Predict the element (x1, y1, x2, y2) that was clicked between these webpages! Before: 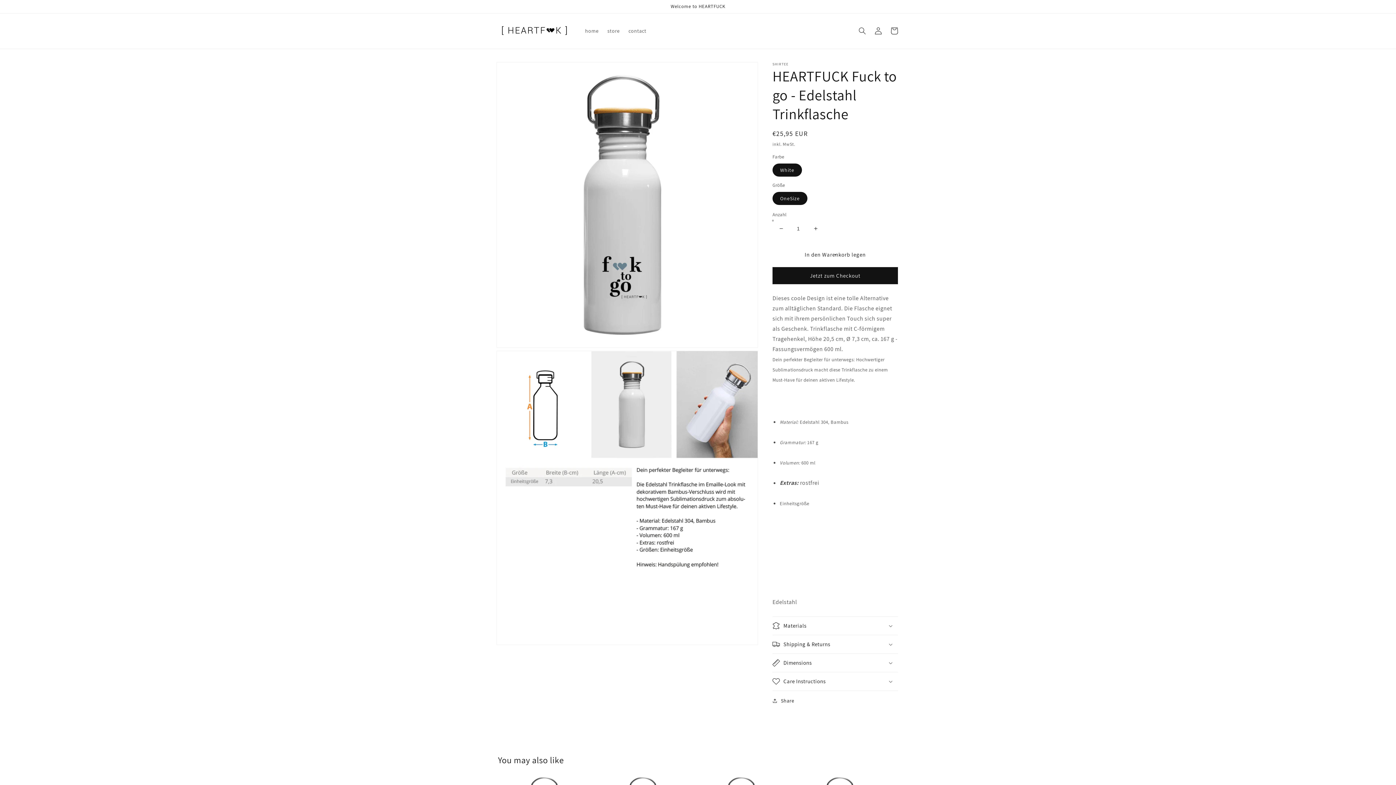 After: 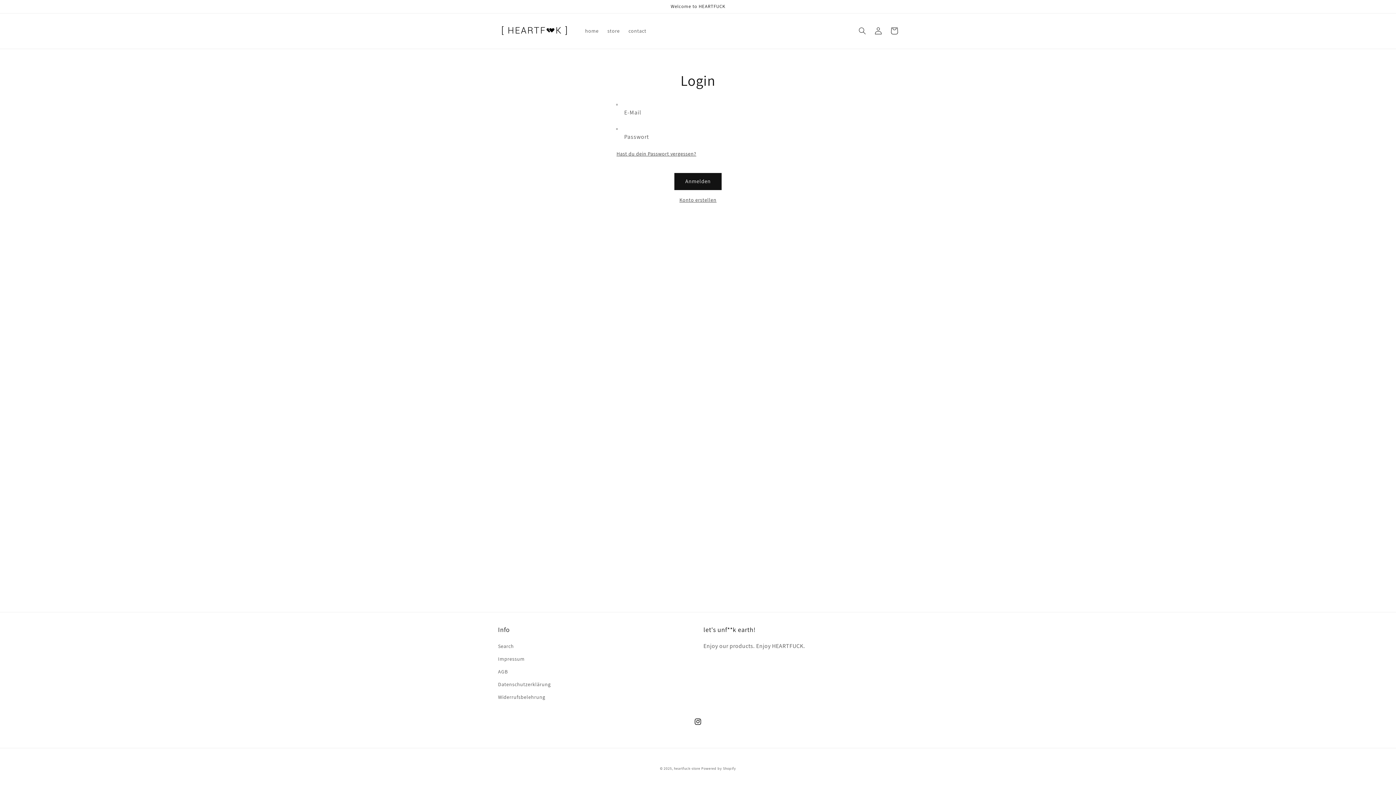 Action: label: Einloggen bbox: (870, 23, 886, 39)